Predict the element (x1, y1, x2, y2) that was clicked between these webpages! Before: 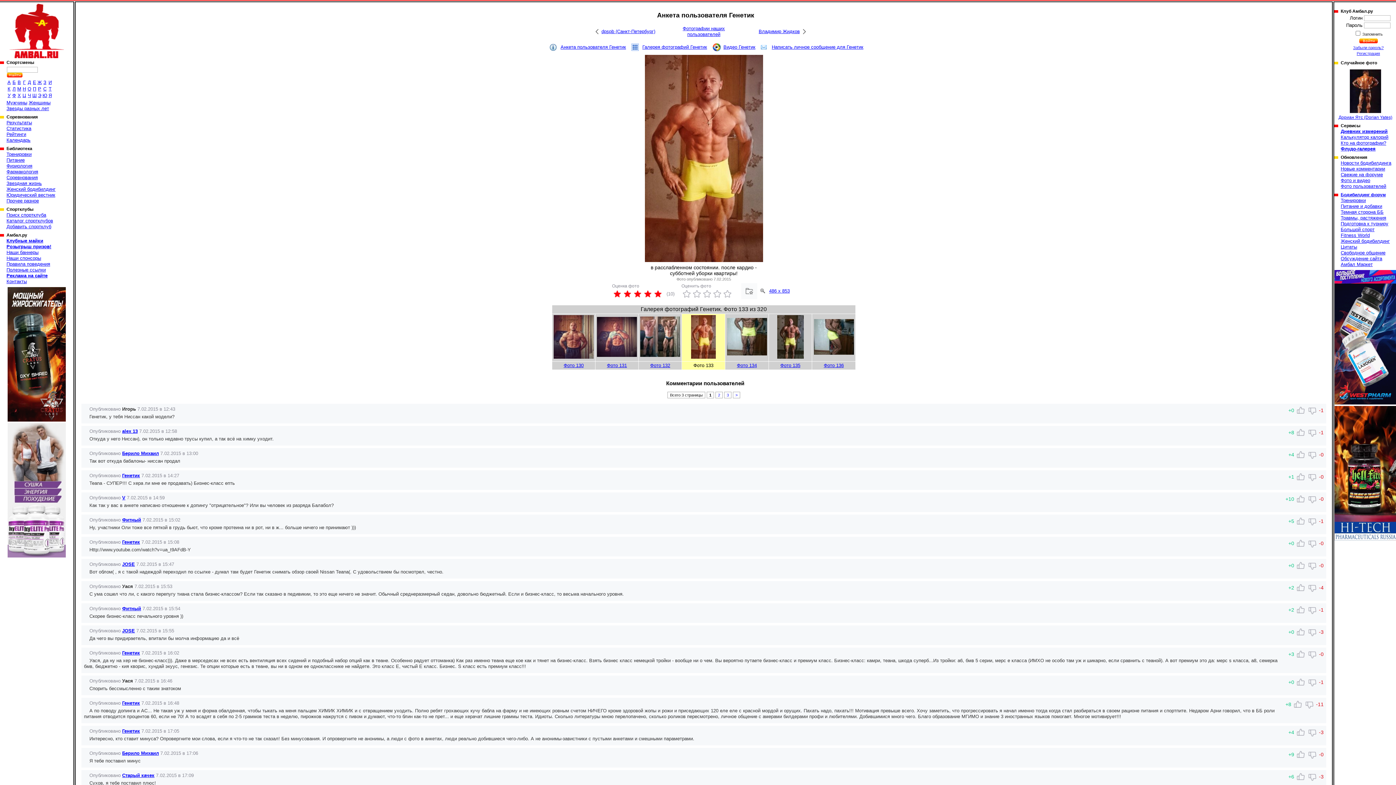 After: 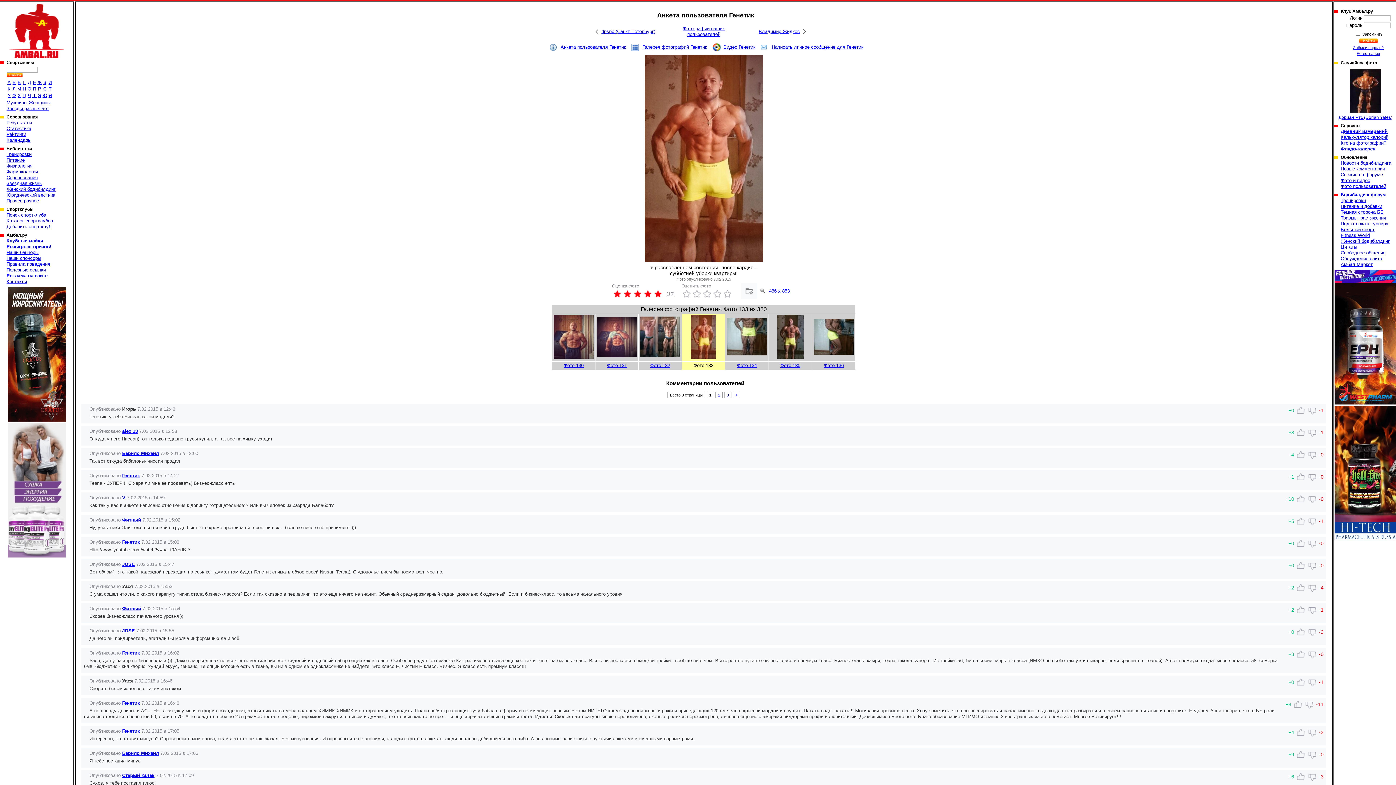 Action: bbox: (1308, 428, 1316, 436)